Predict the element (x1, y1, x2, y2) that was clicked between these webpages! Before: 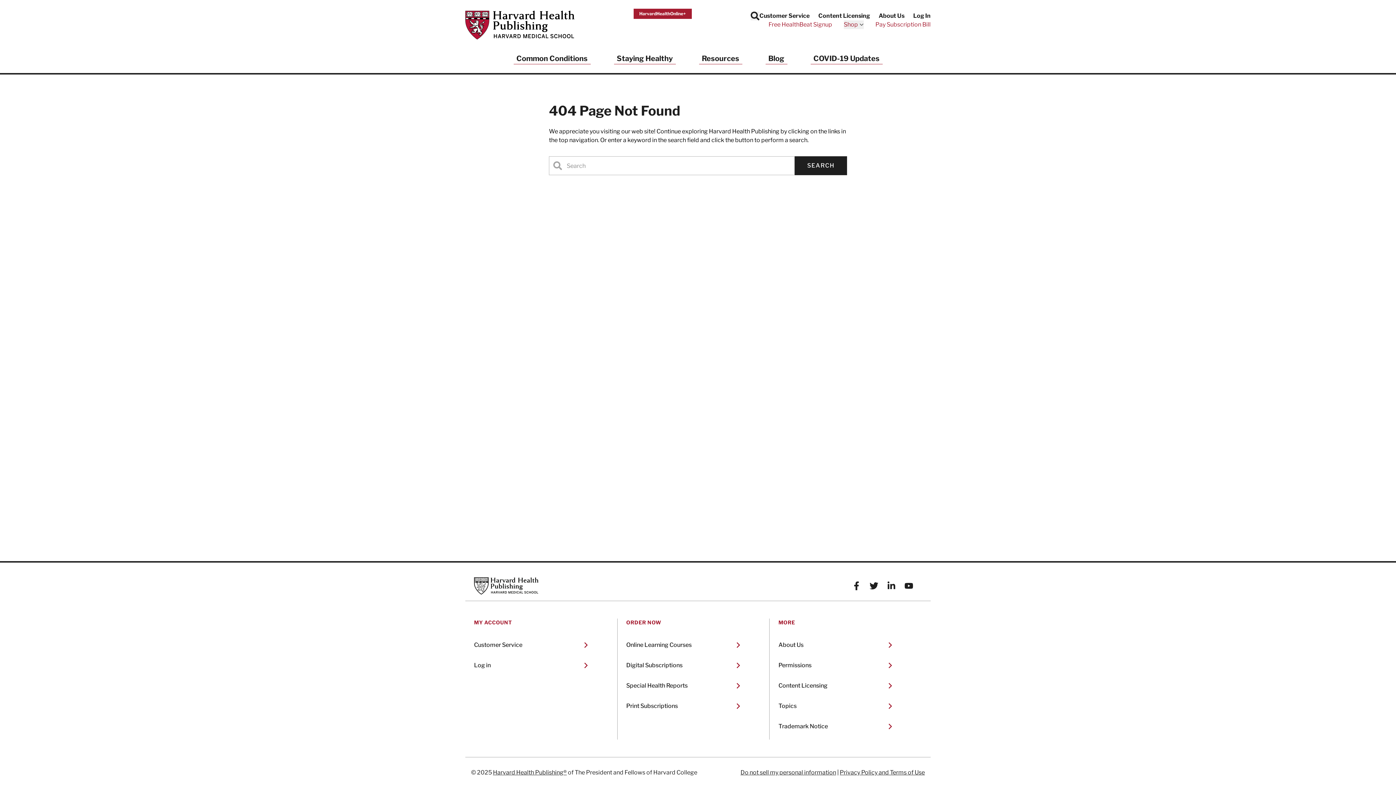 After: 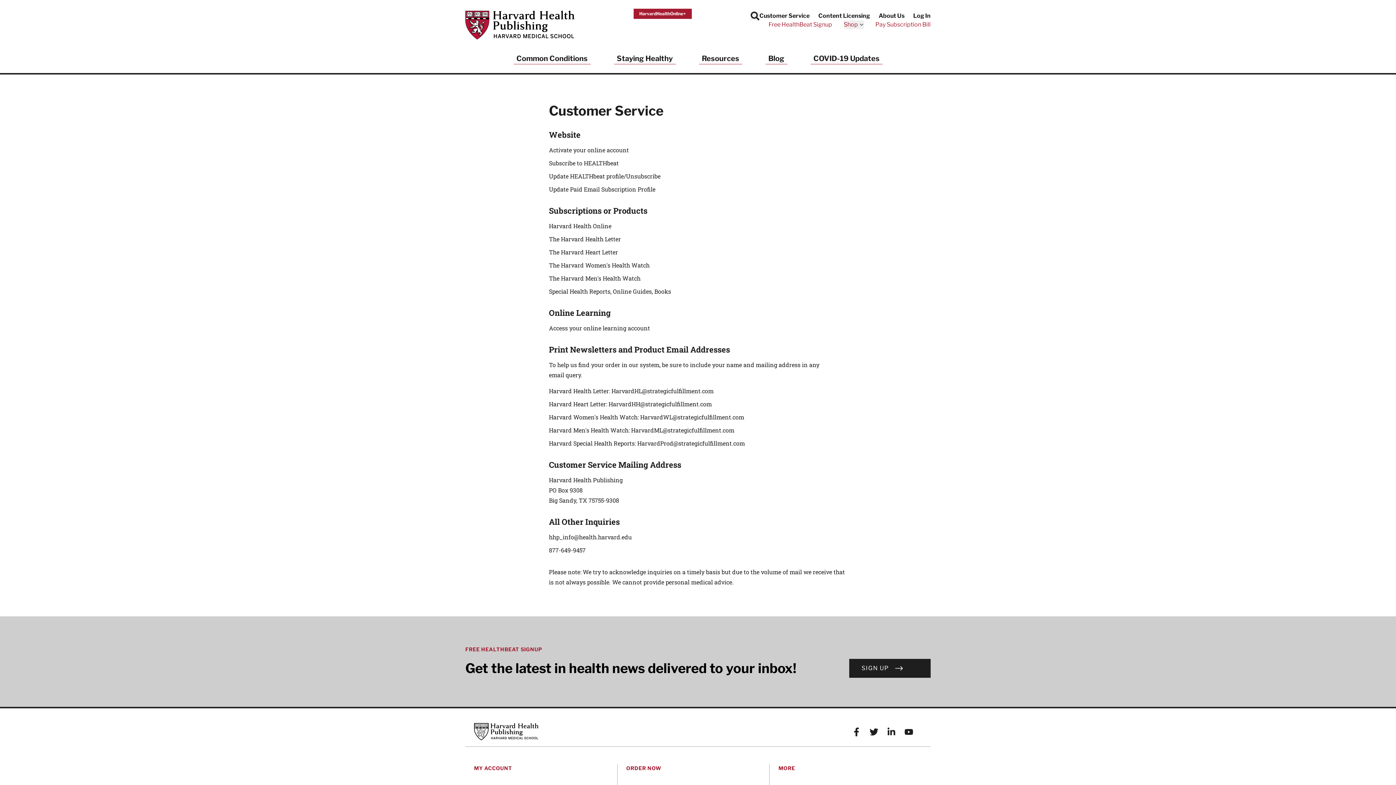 Action: bbox: (759, 11, 809, 20) label: Customer Service